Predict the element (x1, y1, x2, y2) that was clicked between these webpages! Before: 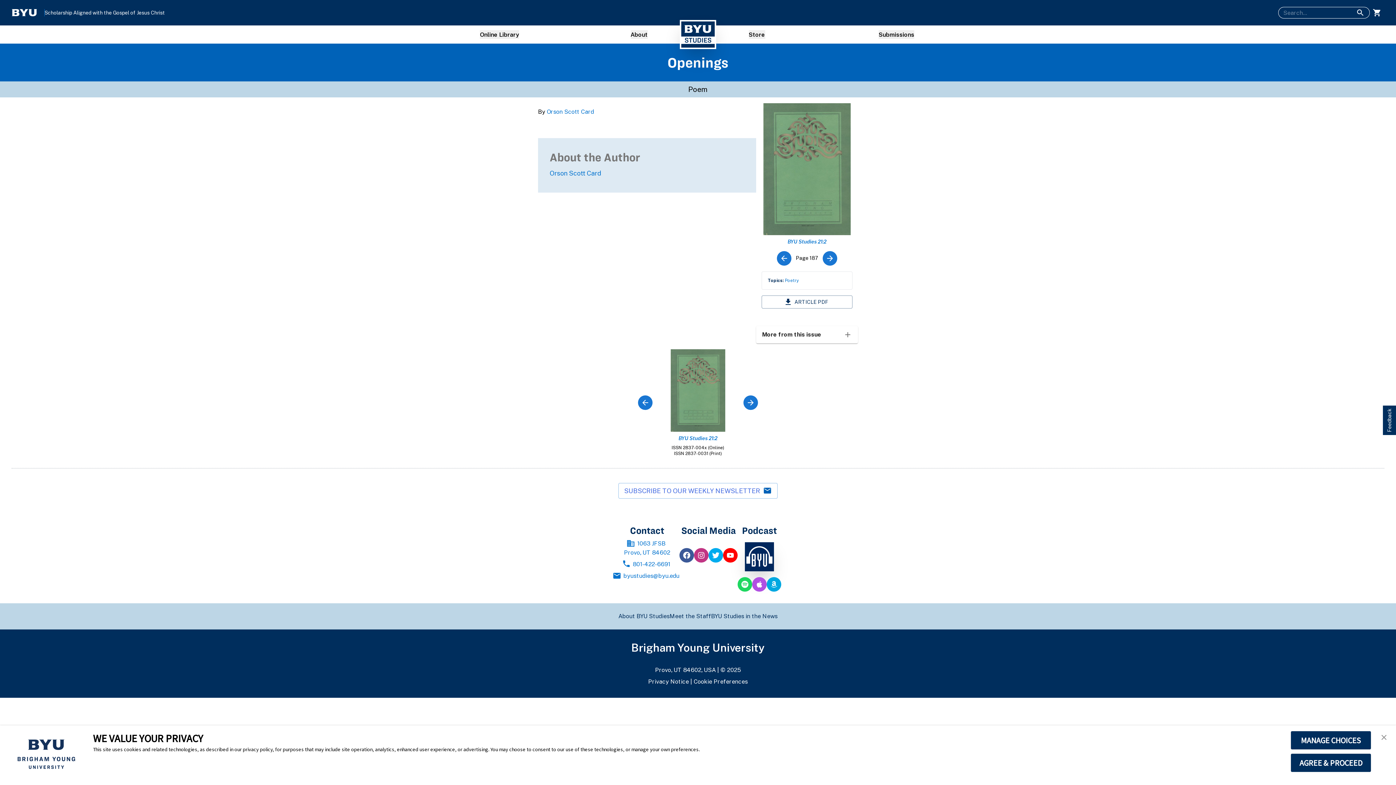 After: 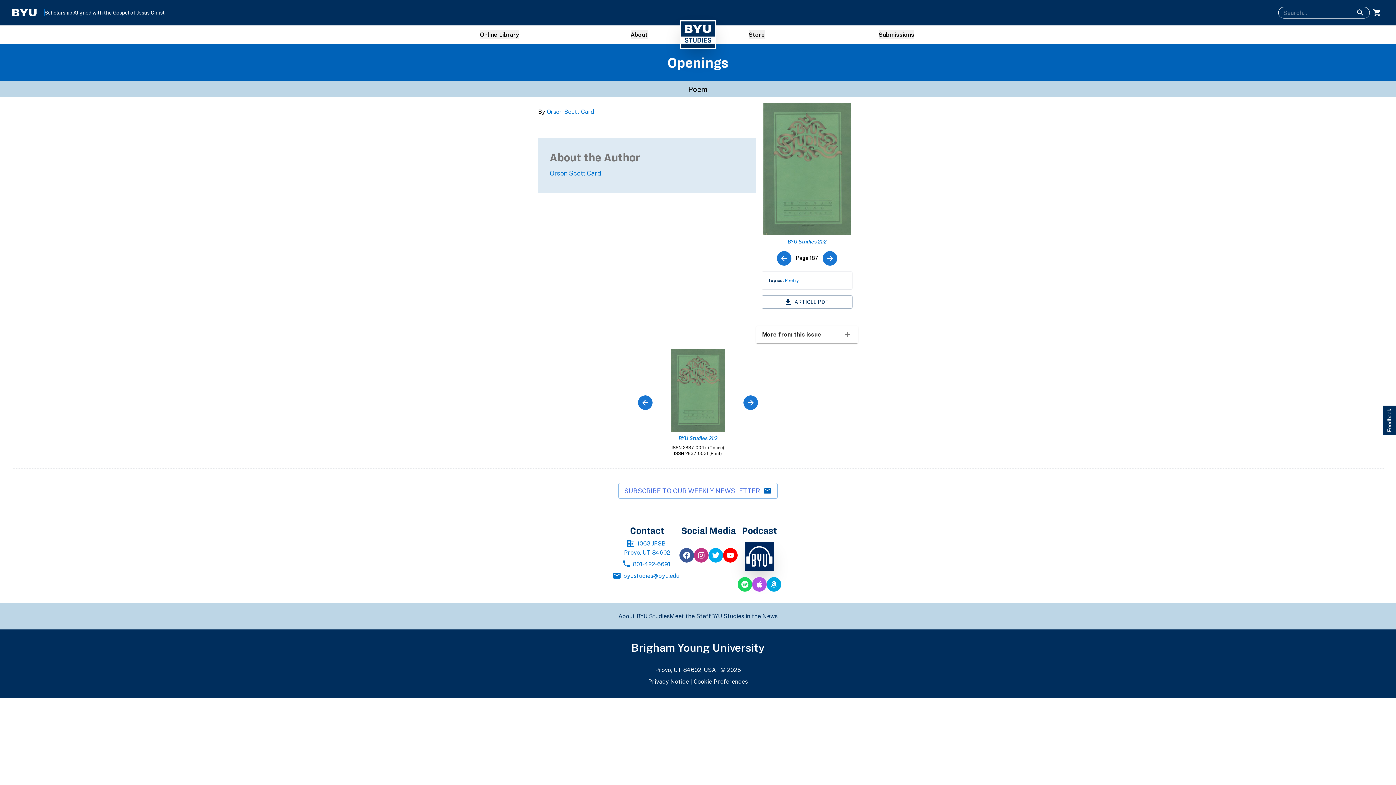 Action: bbox: (1290, 753, 1371, 772) label: AGREE & PROCEED